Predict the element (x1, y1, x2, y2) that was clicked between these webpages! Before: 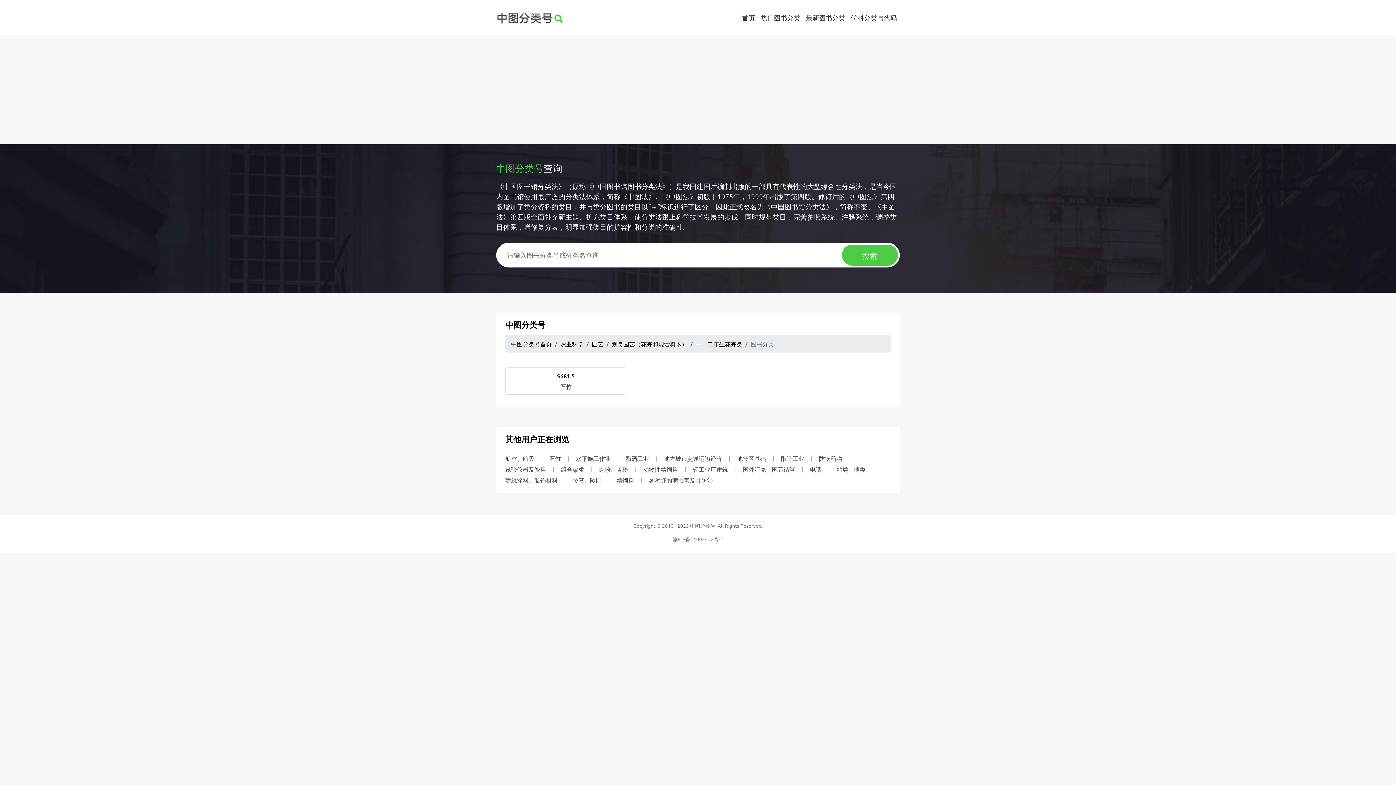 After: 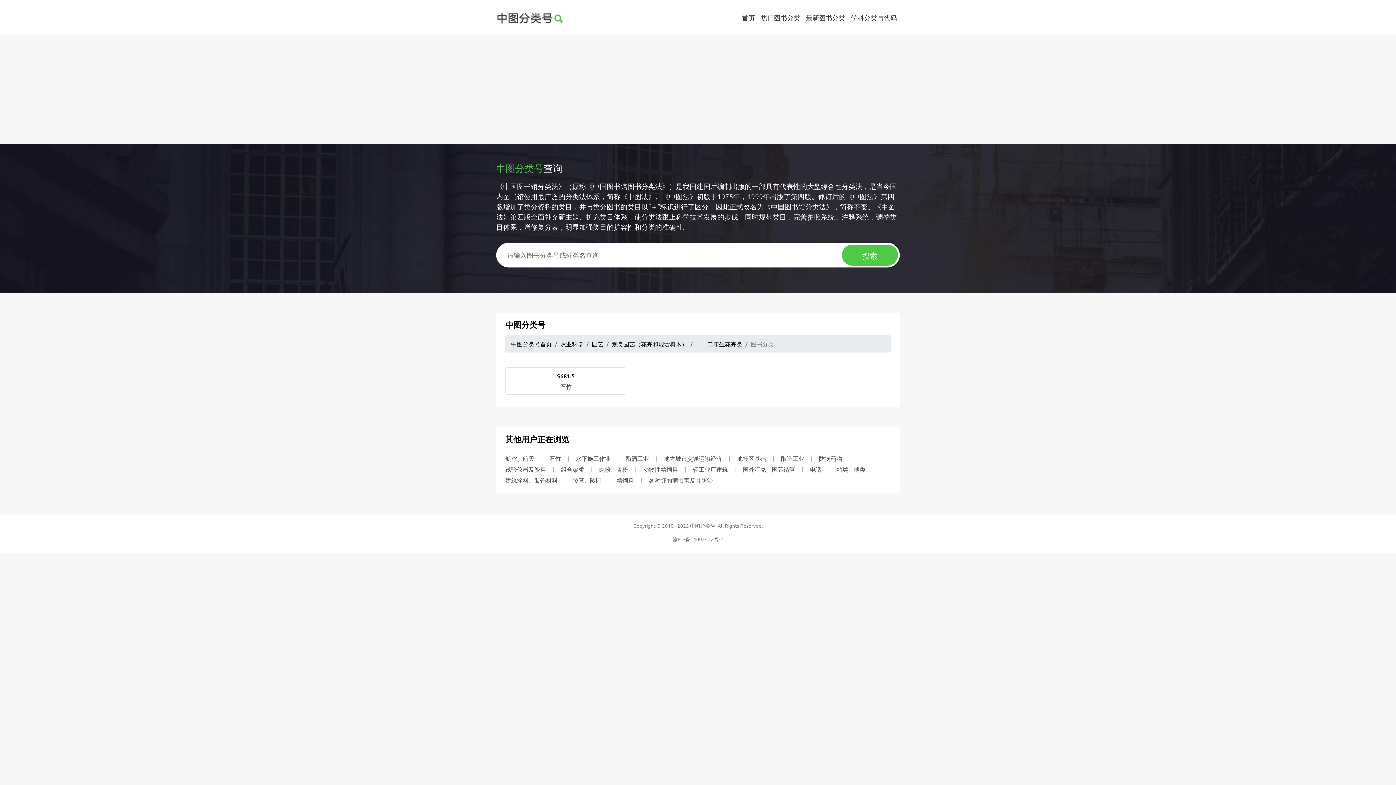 Action: label: 石竹 bbox: (549, 454, 568, 462)